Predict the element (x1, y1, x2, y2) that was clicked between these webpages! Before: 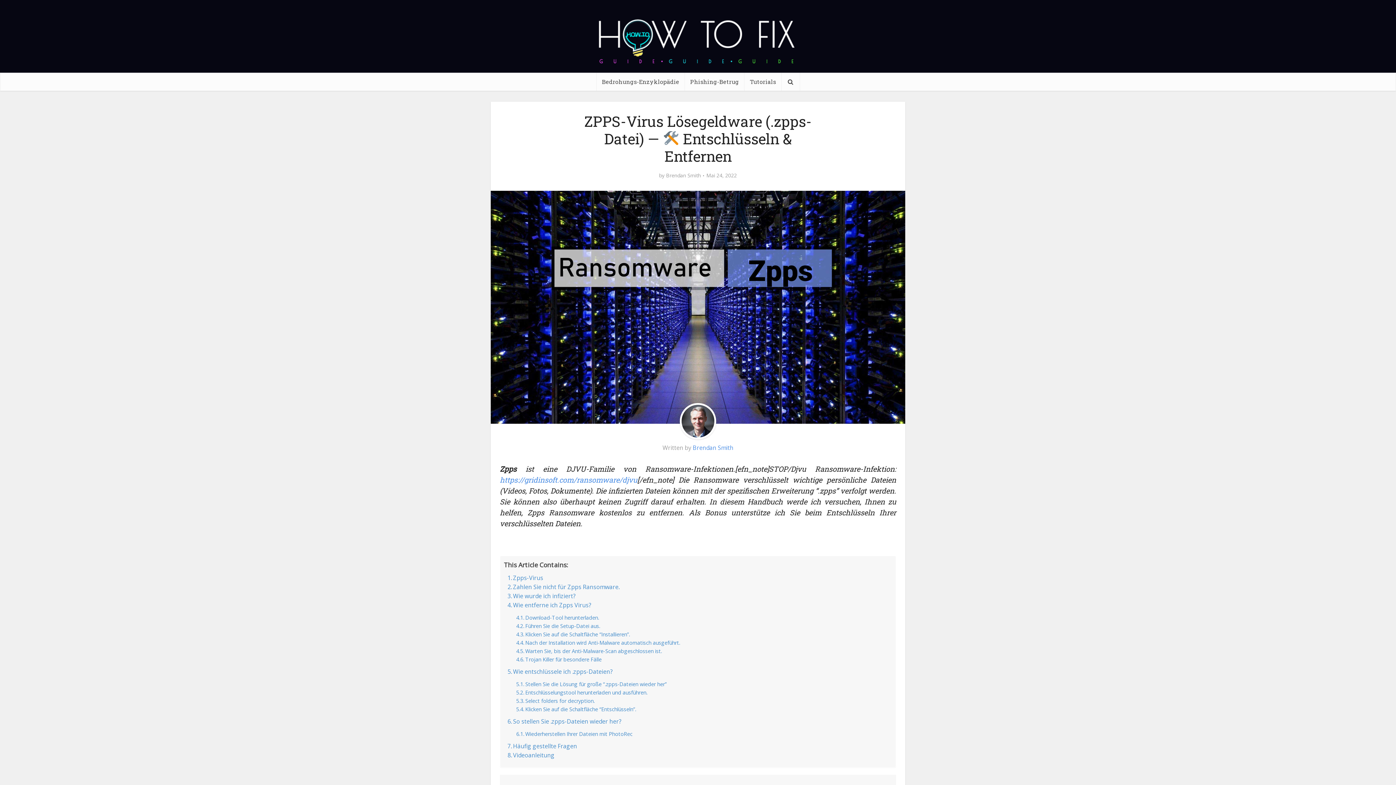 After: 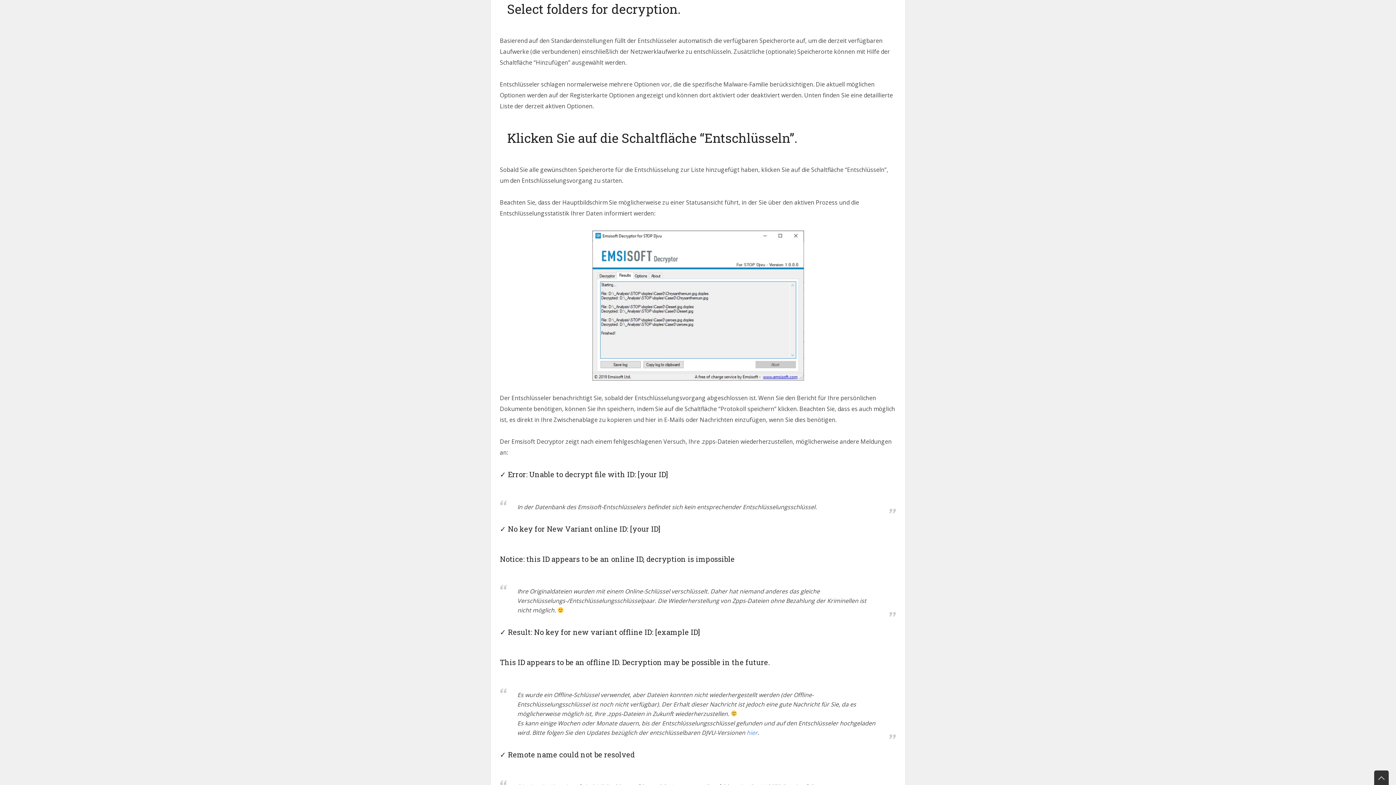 Action: bbox: (516, 696, 594, 705) label: Select folders for decryption.